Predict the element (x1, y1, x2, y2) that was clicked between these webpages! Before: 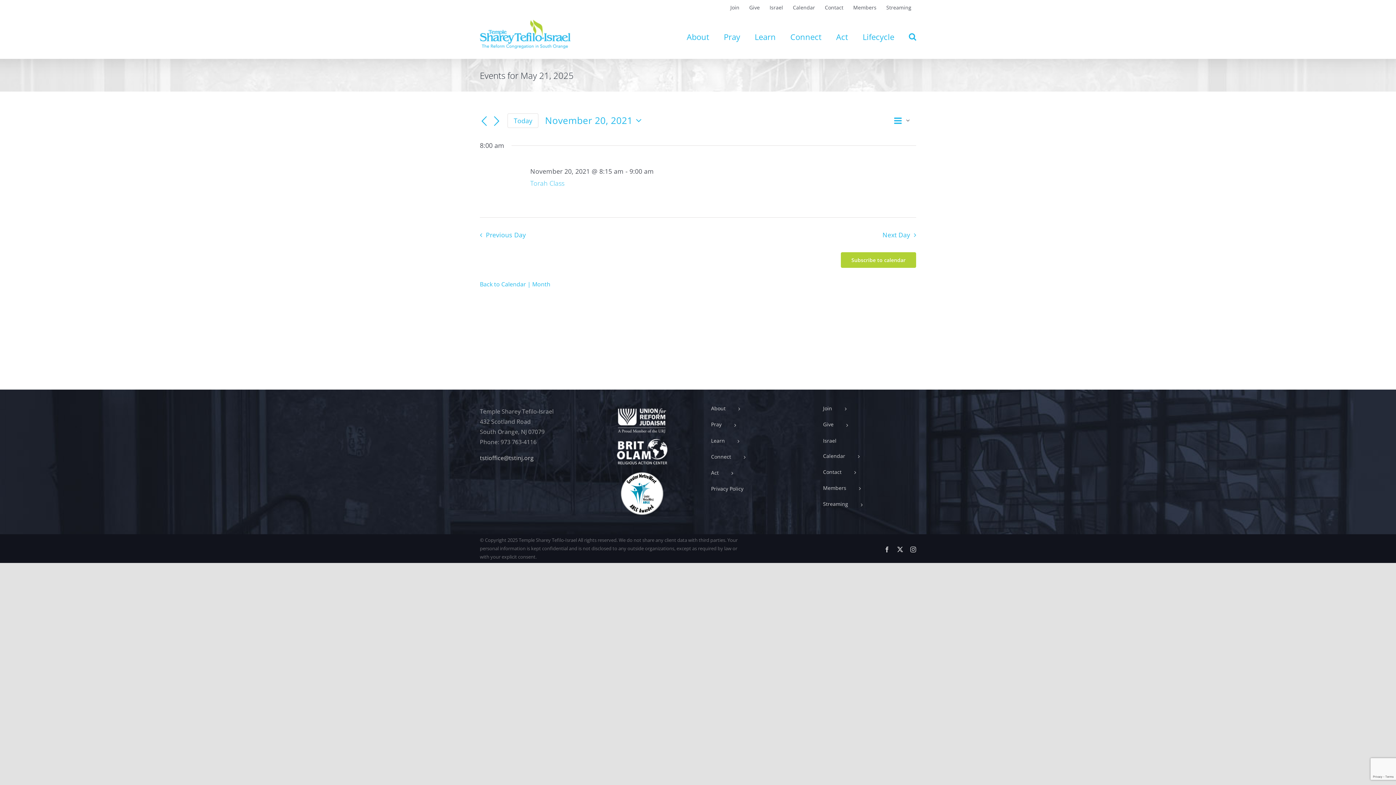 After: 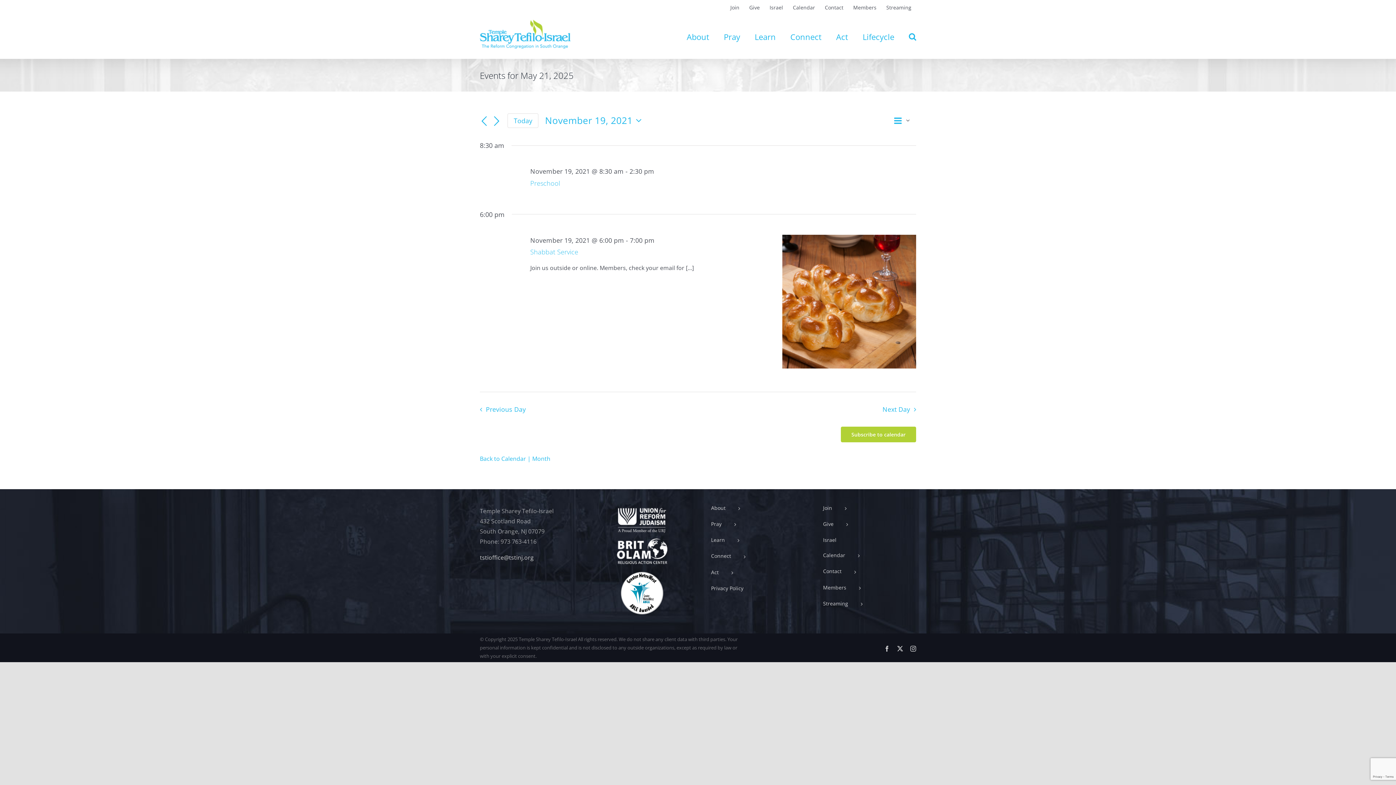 Action: bbox: (476, 229, 526, 240) label: Previous Day